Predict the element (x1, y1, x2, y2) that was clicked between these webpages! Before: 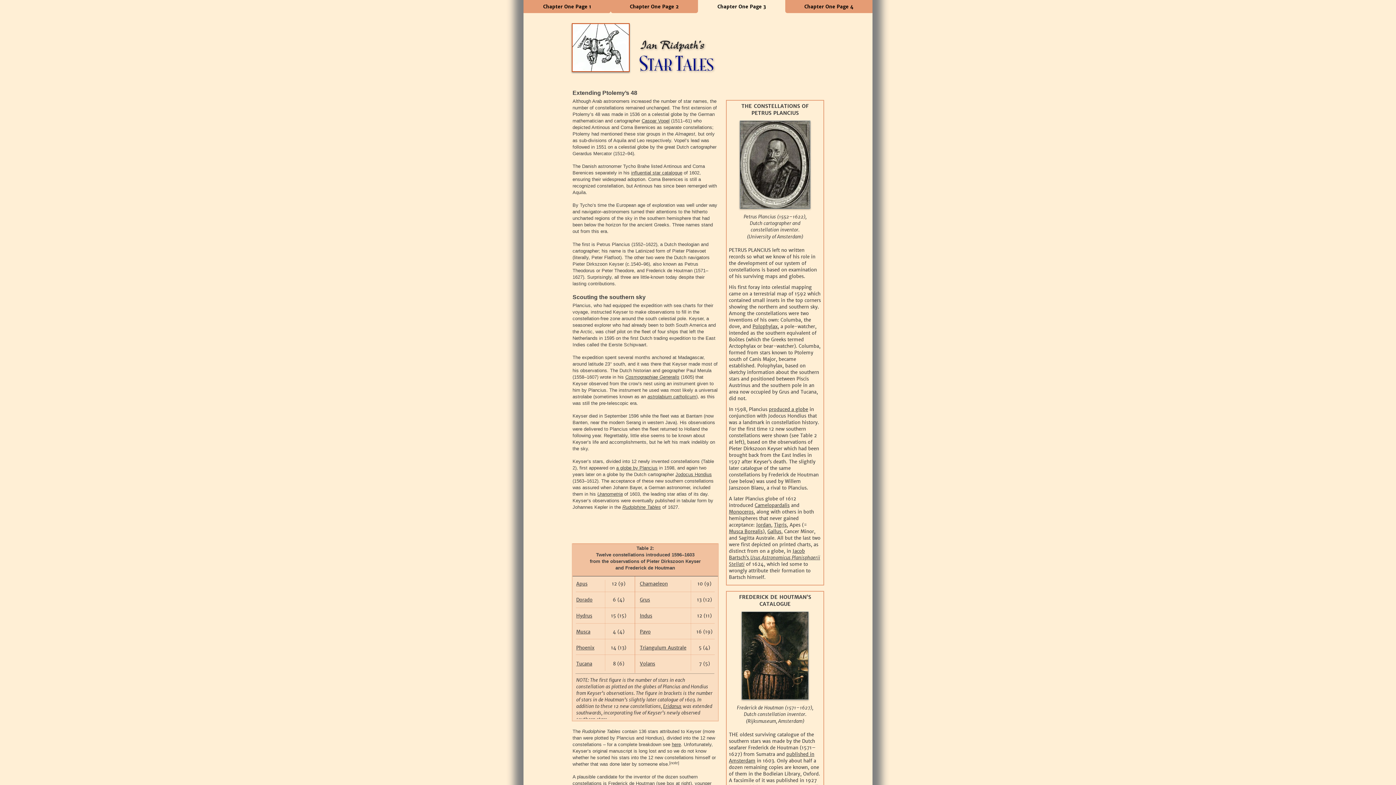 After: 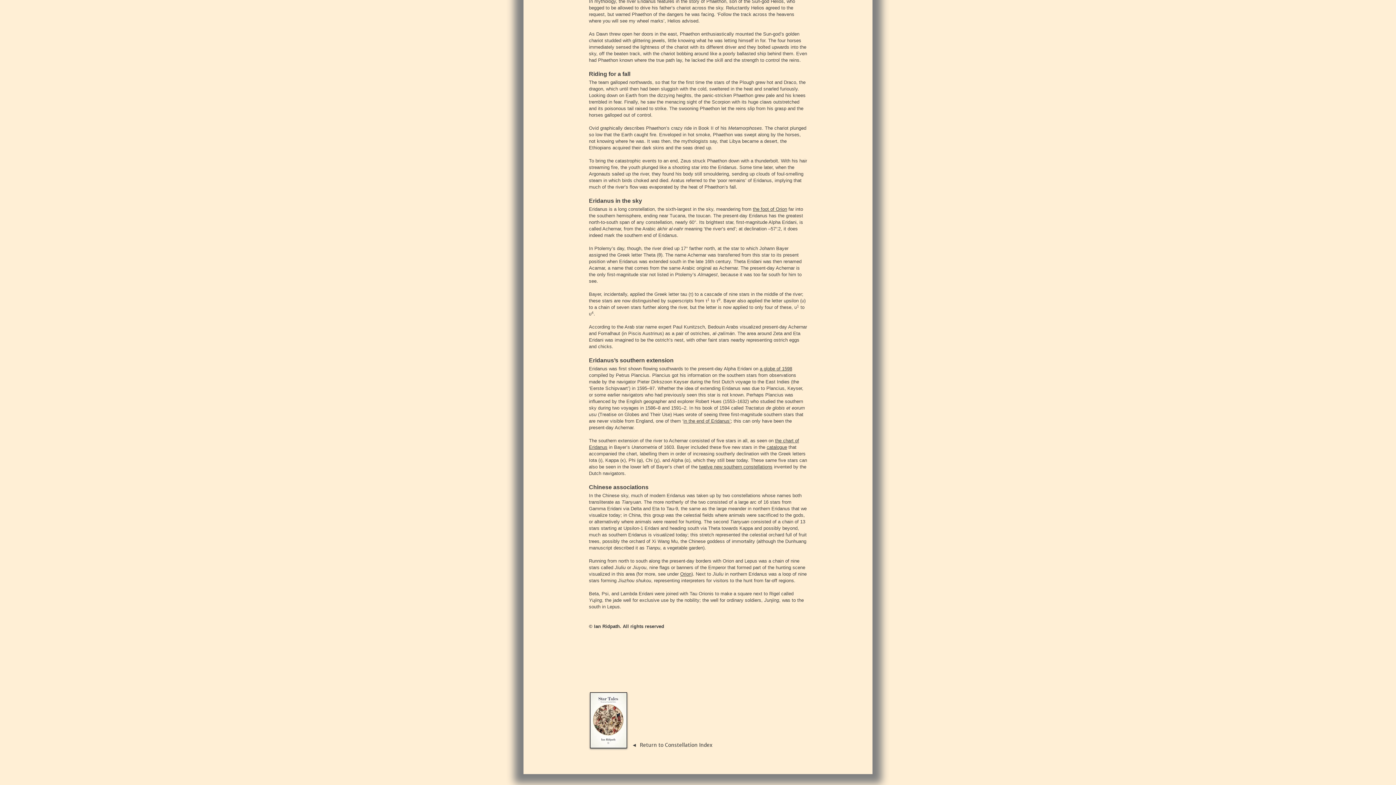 Action: label: Eridanus bbox: (663, 703, 681, 709)